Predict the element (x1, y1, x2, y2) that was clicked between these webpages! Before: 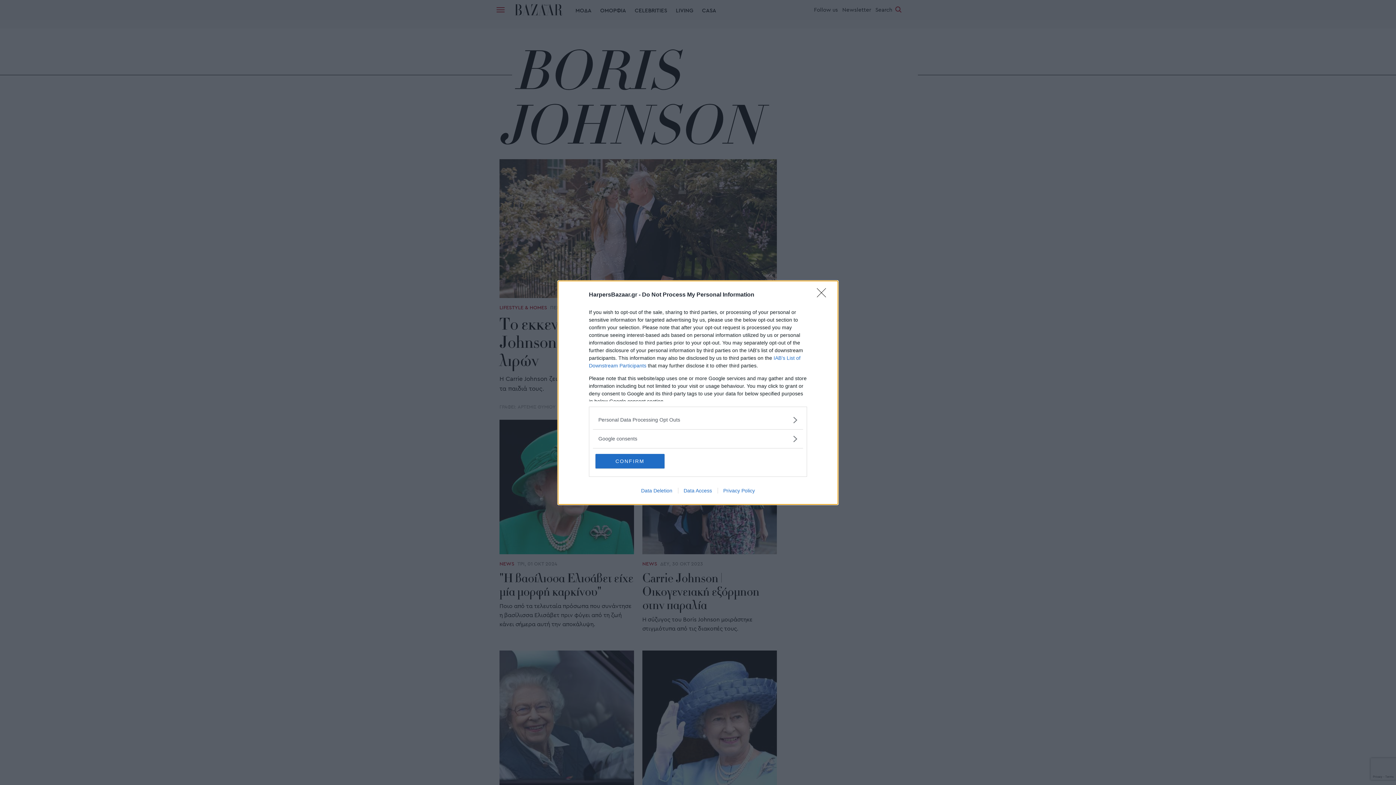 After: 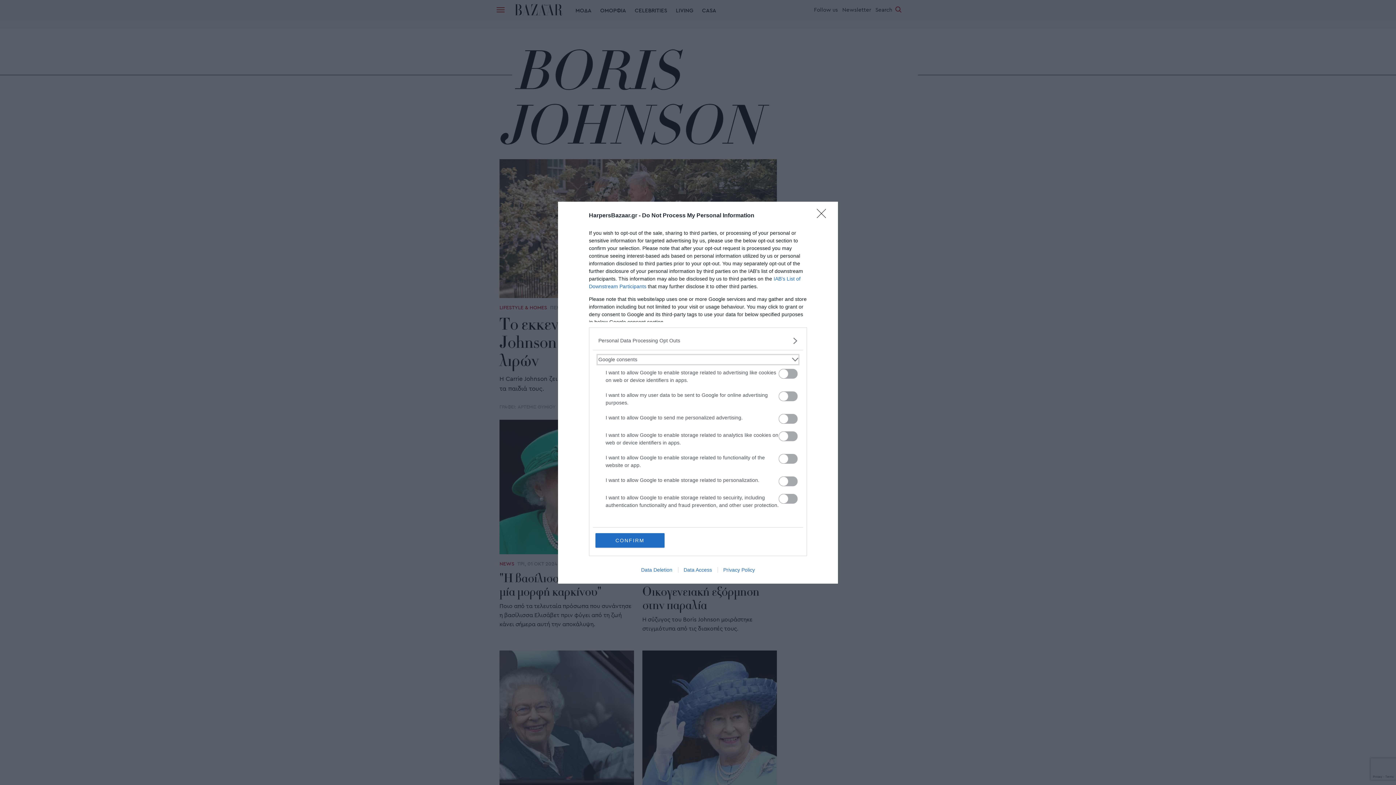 Action: bbox: (598, 435, 797, 442) label: Google consents